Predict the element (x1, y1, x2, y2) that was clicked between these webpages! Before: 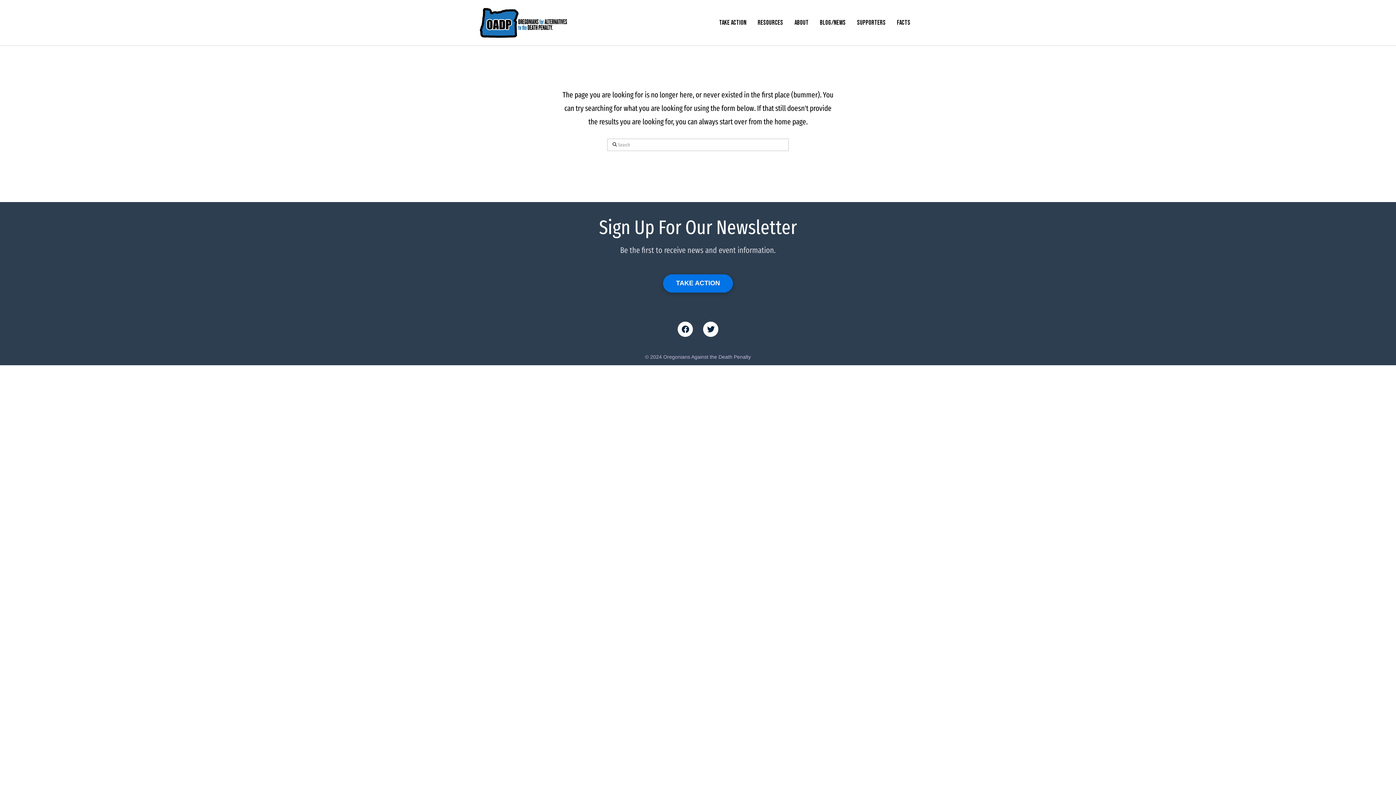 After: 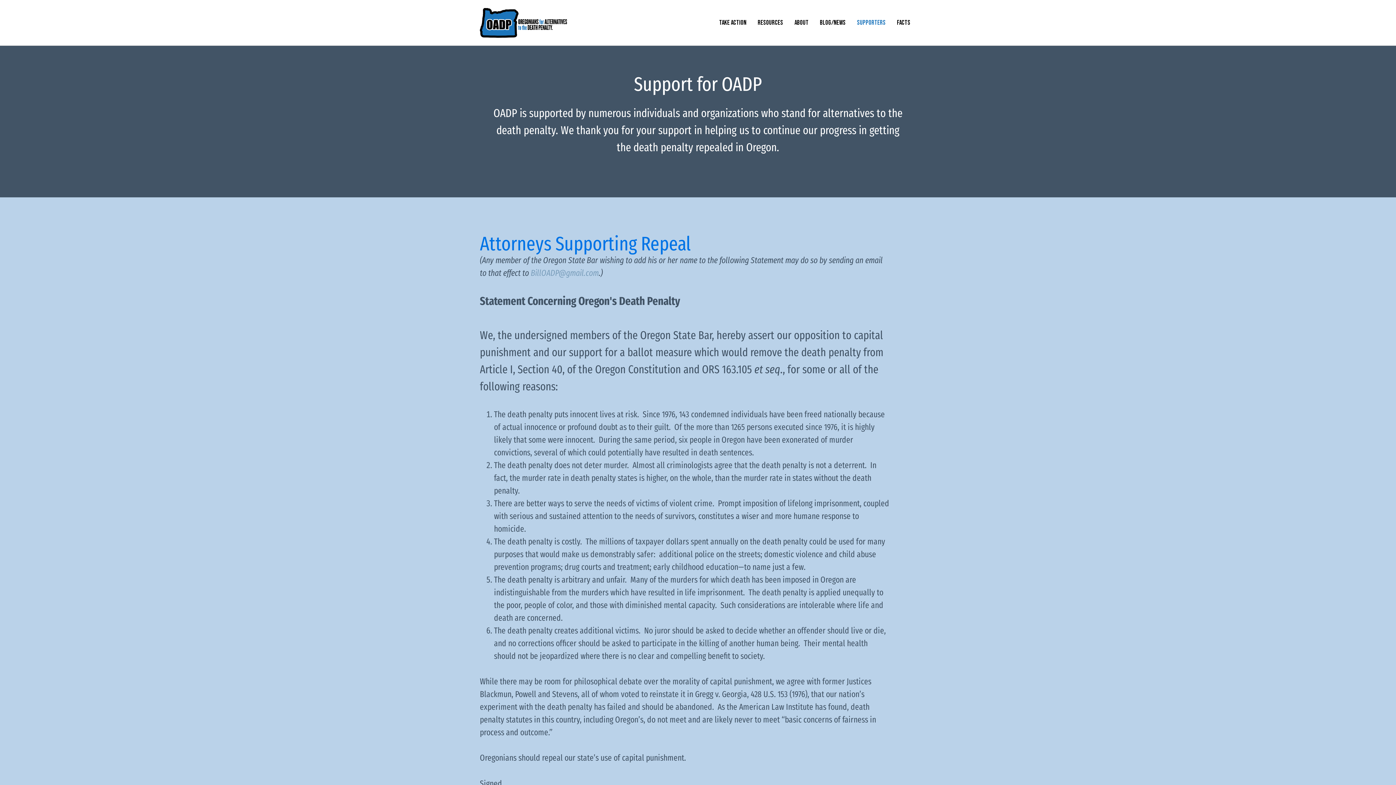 Action: label: SUPPORTERS bbox: (851, 0, 891, 45)